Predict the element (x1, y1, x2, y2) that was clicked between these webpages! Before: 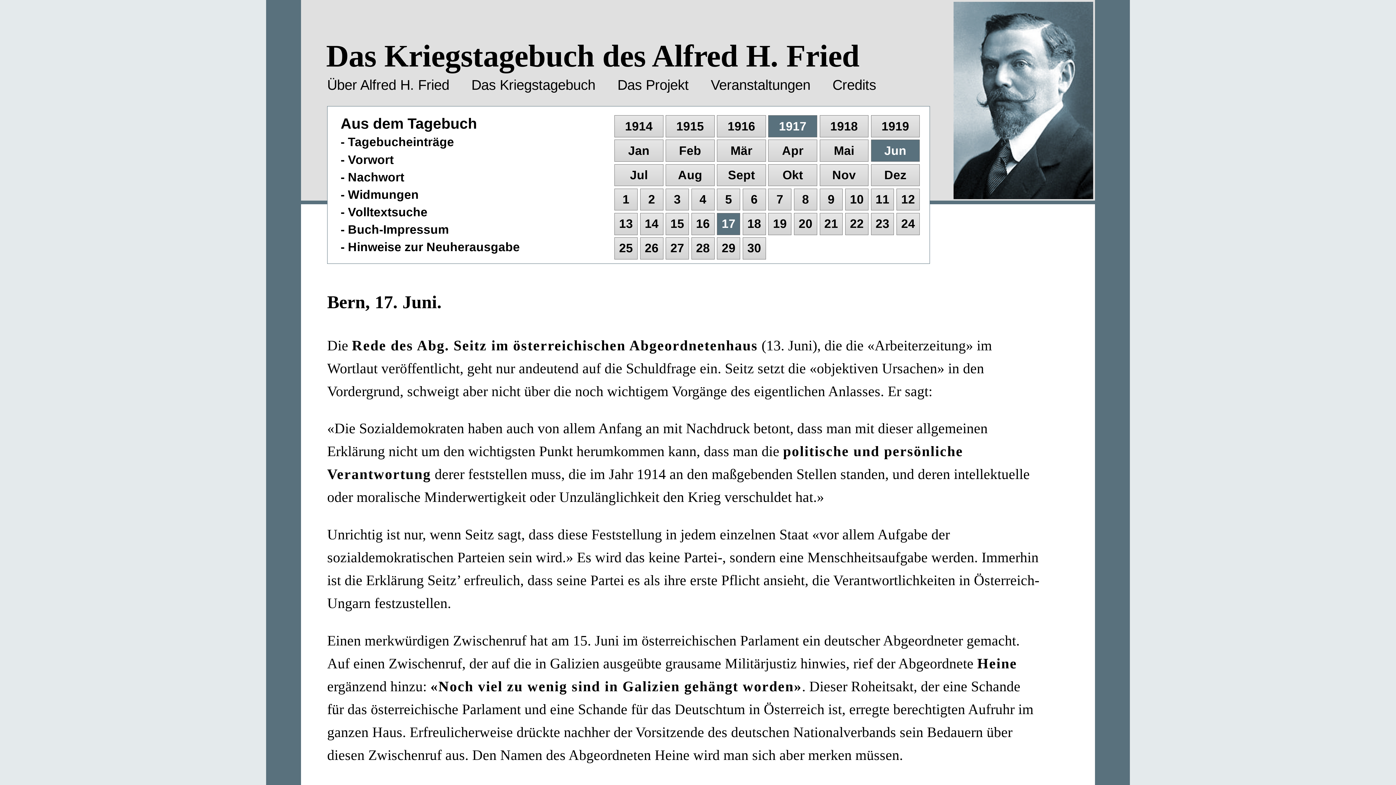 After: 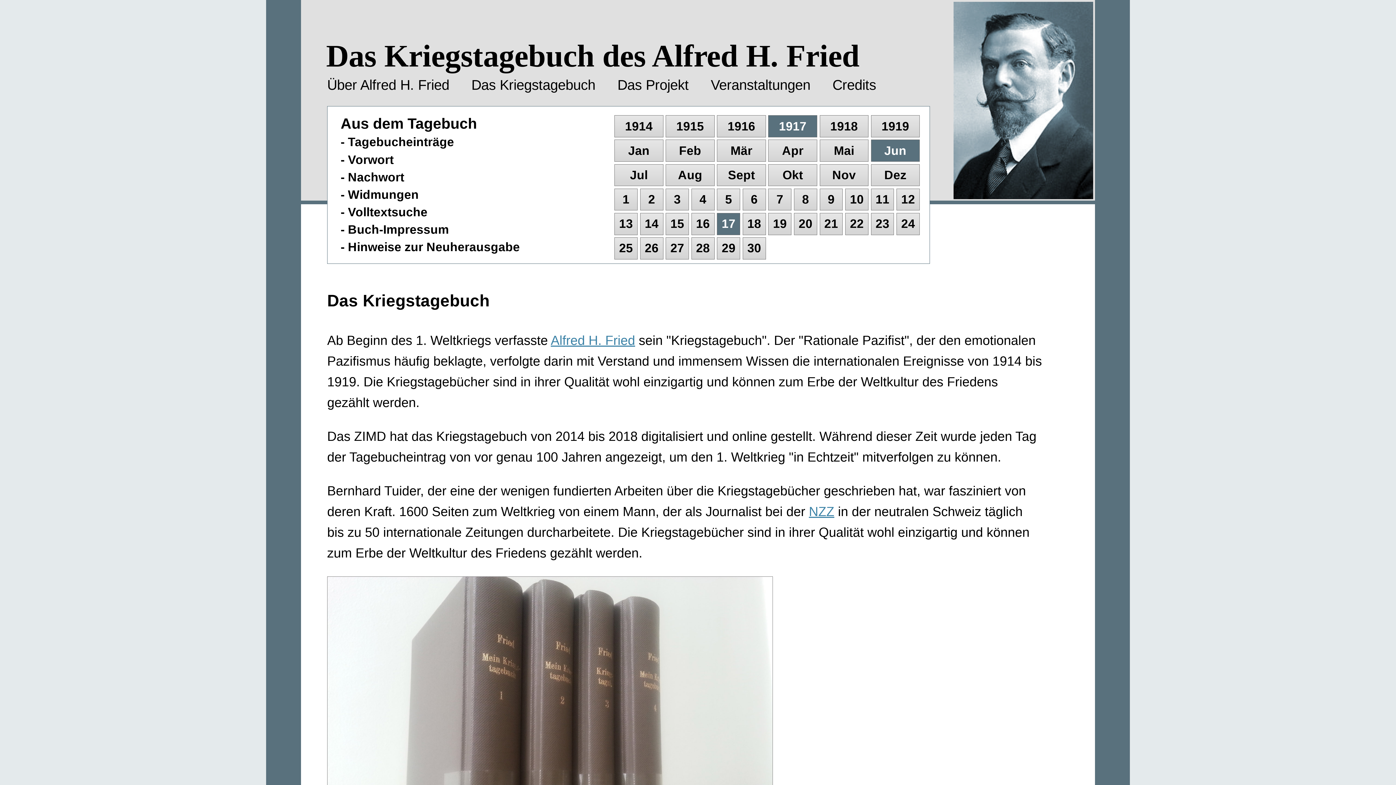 Action: bbox: (953, 191, 1093, 200)